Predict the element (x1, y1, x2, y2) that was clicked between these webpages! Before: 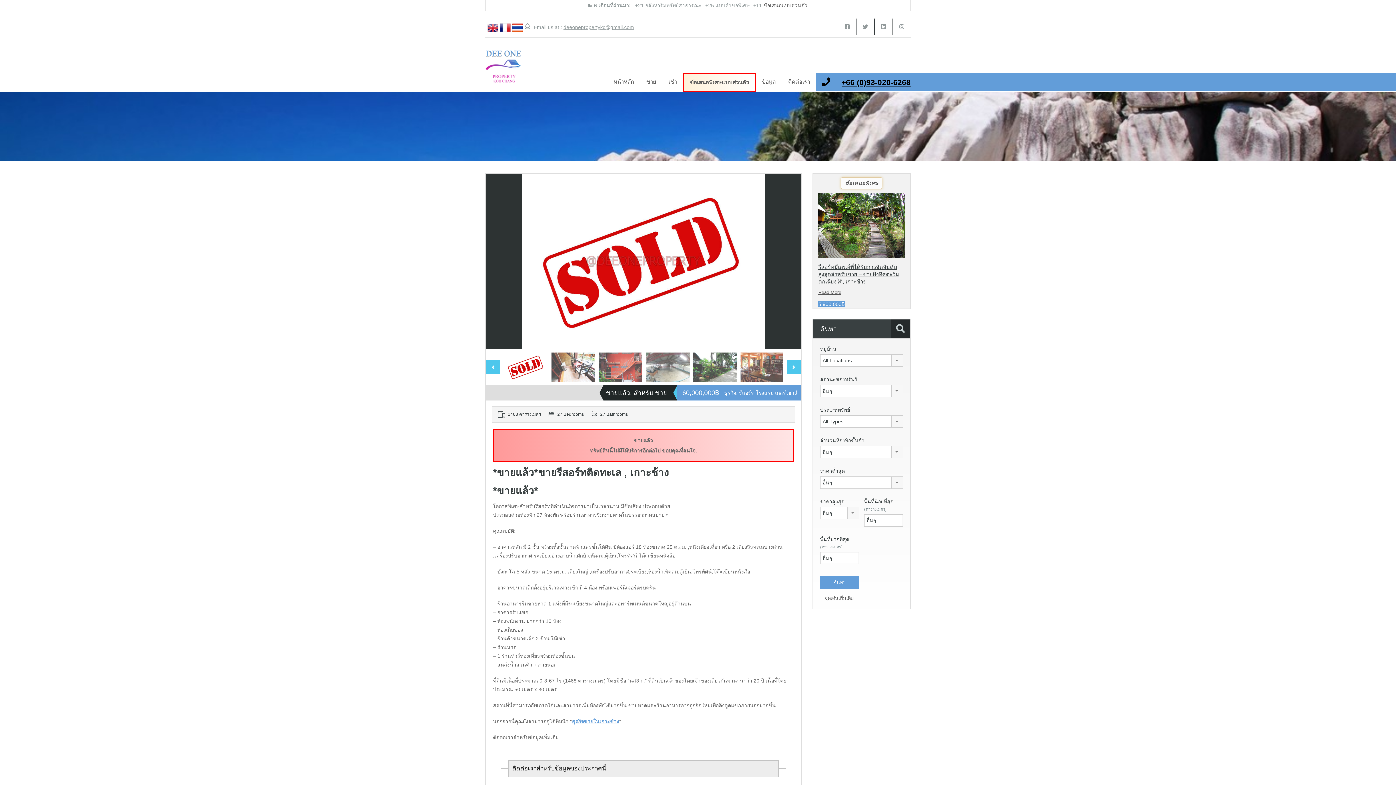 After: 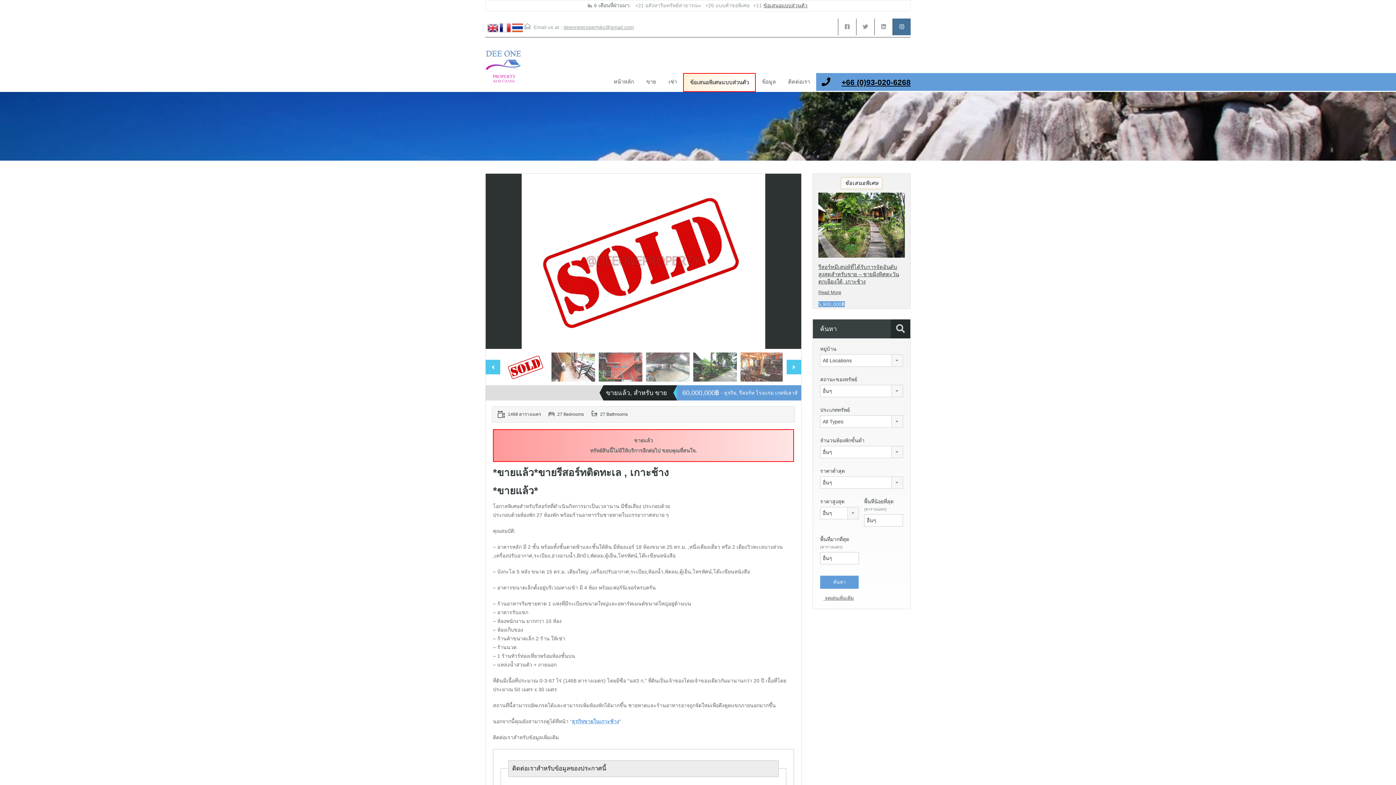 Action: bbox: (892, 18, 910, 35)